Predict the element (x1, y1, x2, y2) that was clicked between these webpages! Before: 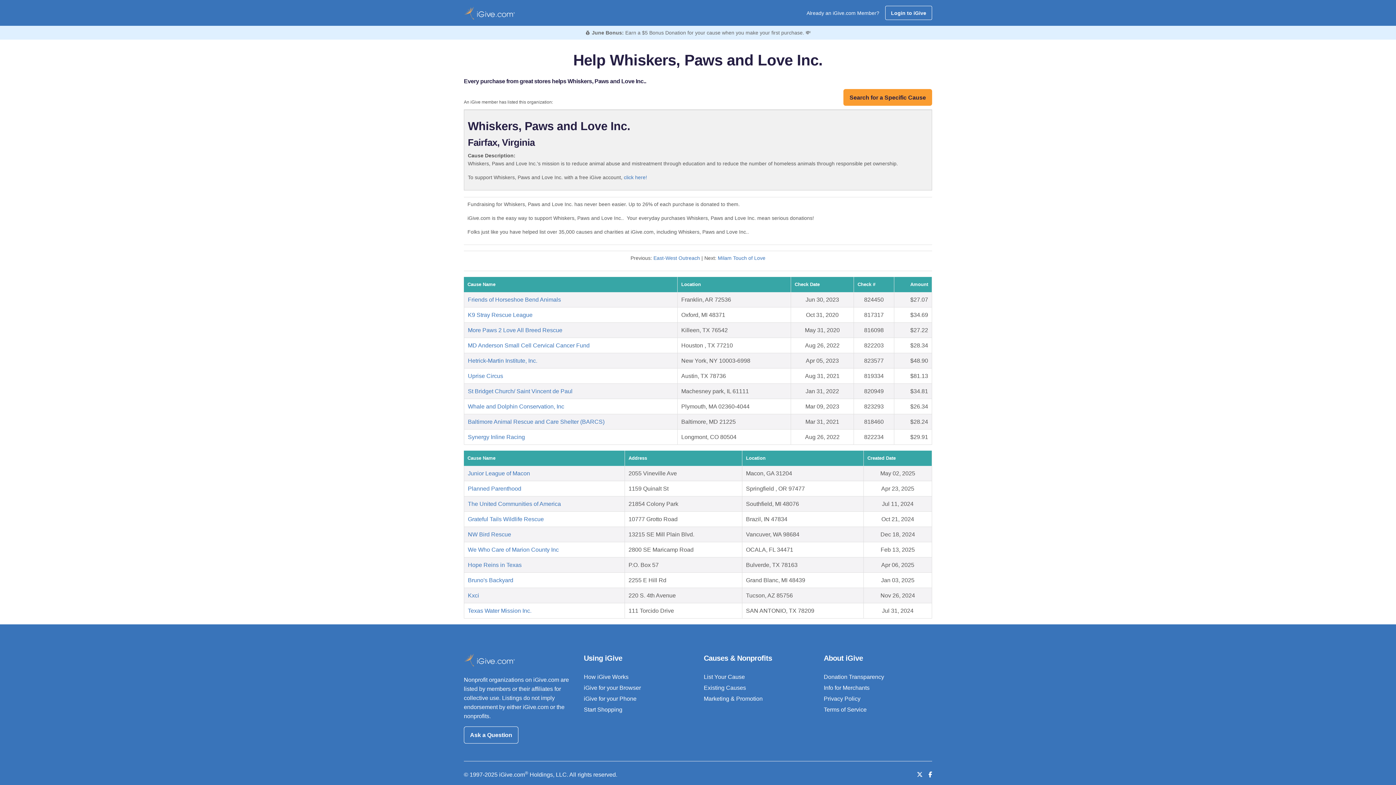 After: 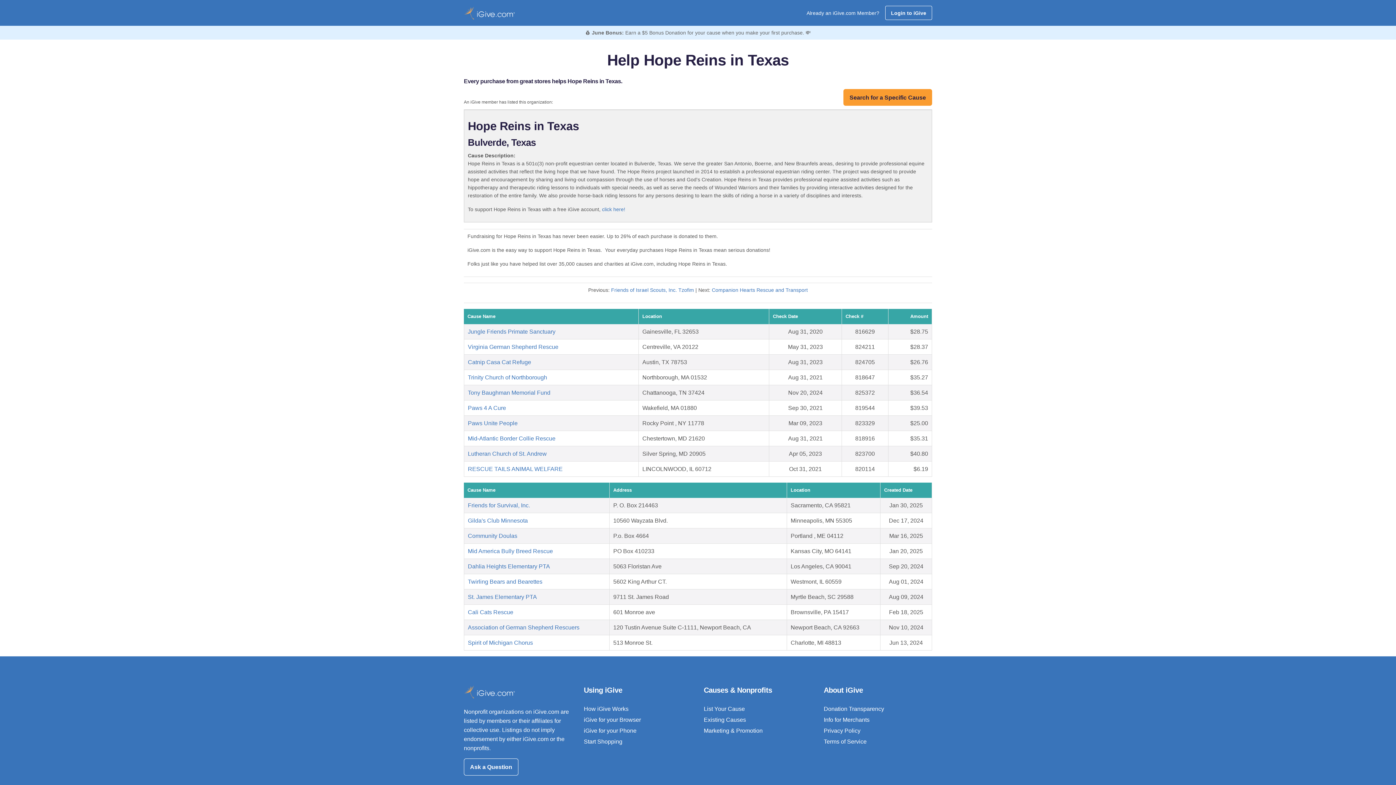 Action: label: Hope Reins in Texas bbox: (468, 562, 521, 568)